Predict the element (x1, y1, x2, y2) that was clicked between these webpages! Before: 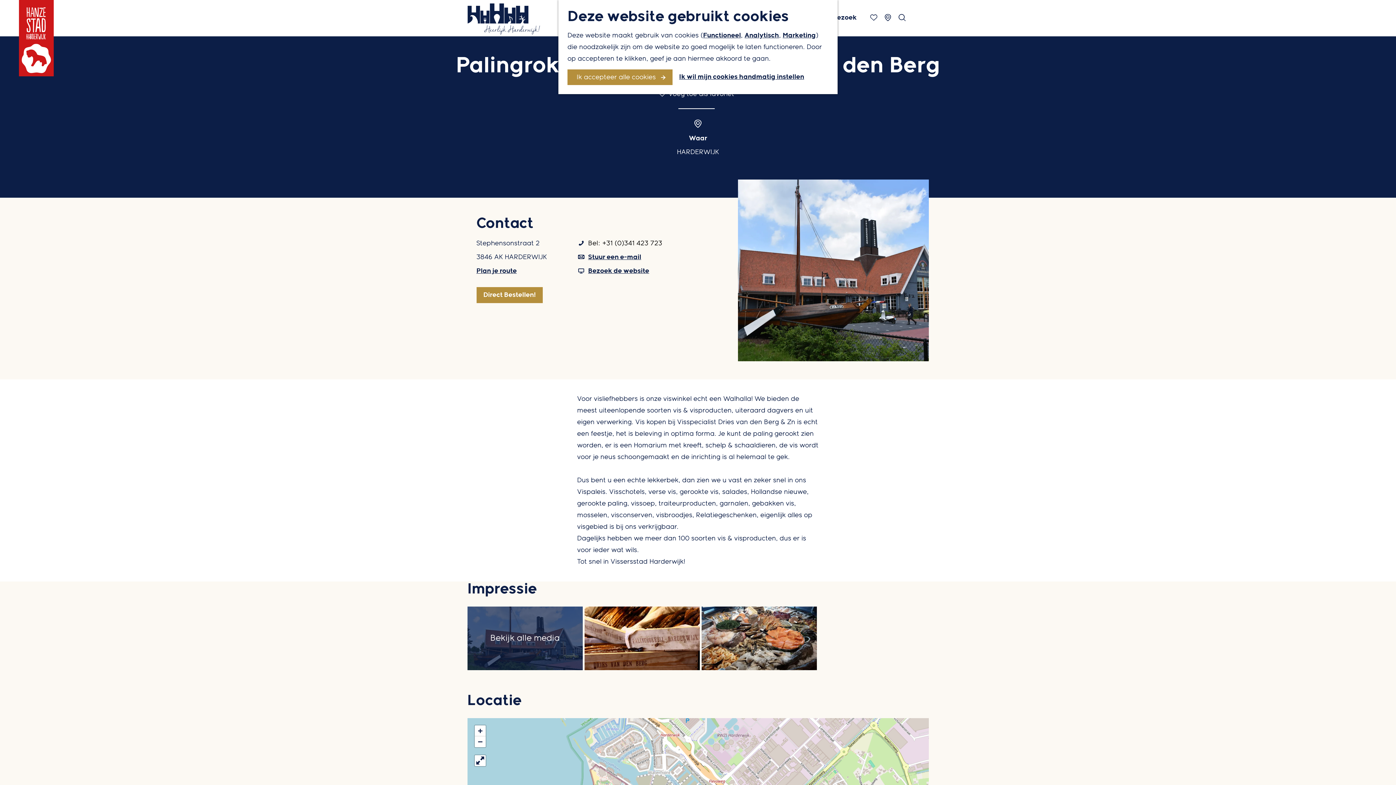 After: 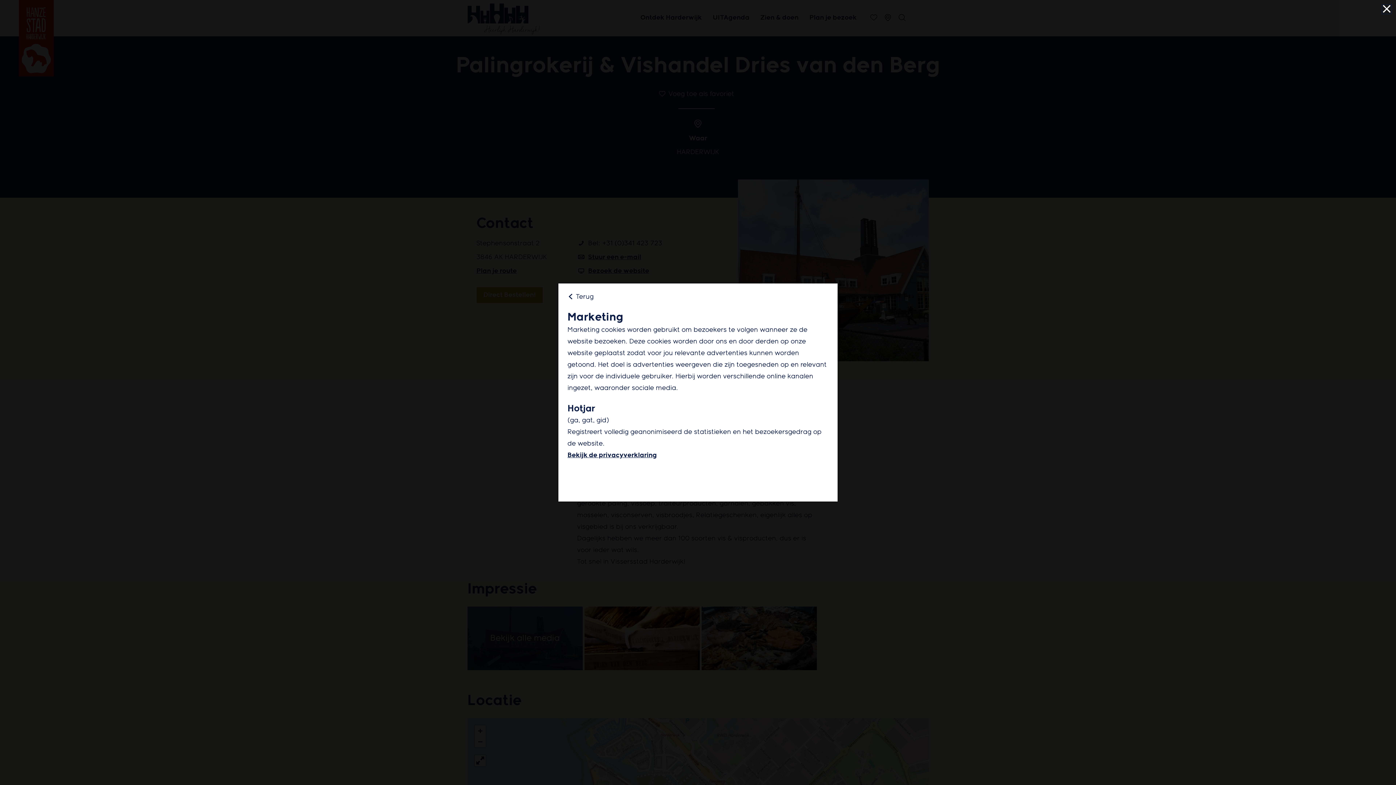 Action: bbox: (782, 32, 816, 38) label: Marketing